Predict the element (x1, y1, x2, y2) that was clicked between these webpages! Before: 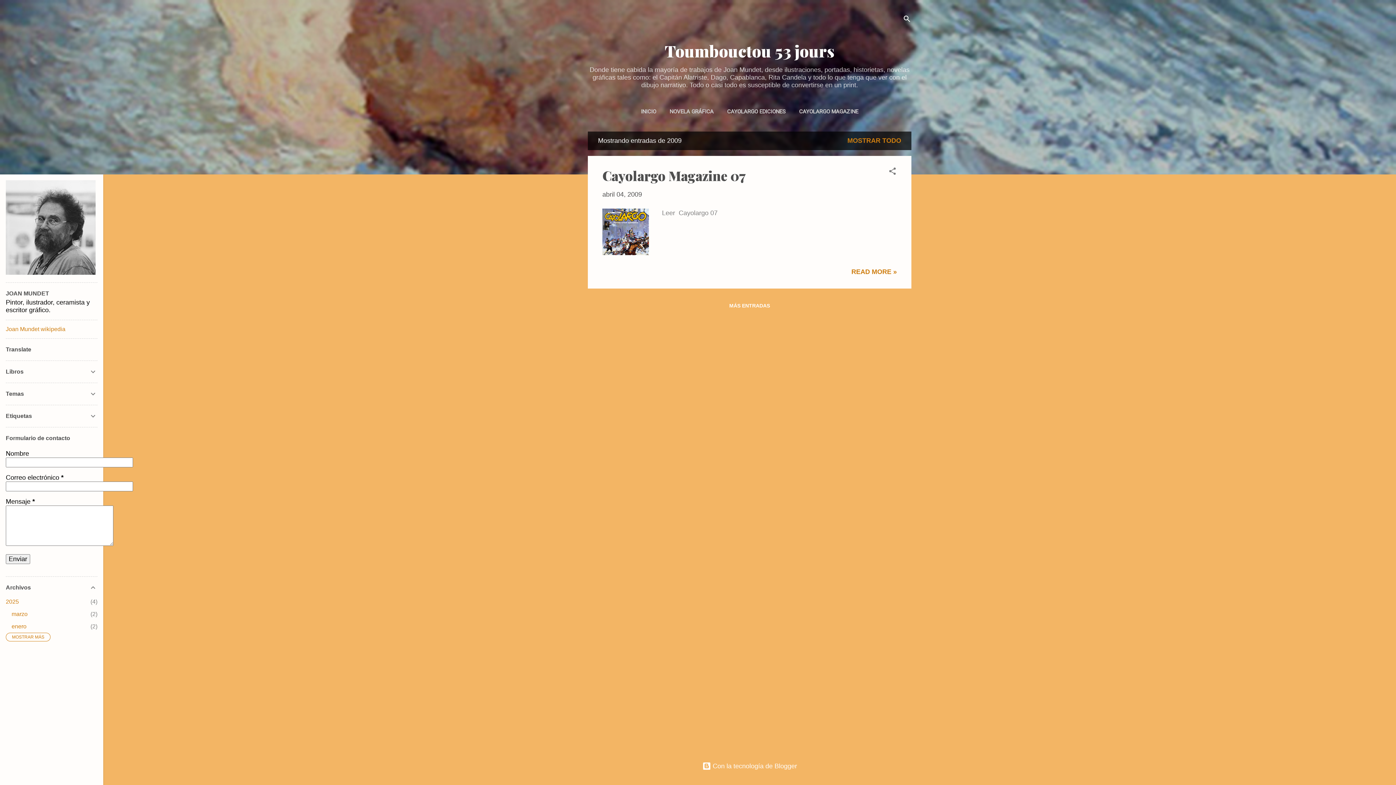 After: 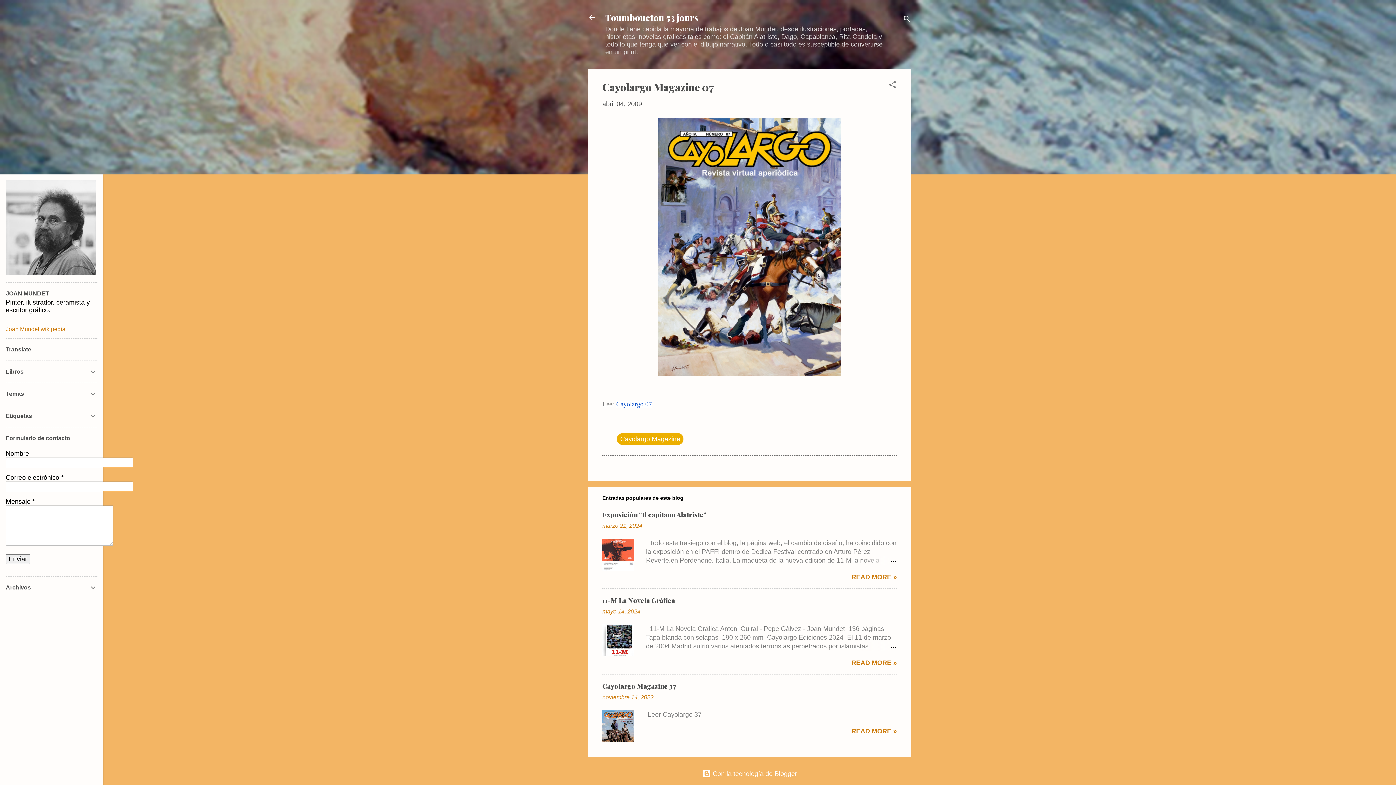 Action: bbox: (851, 268, 897, 275) label: READ MORE »